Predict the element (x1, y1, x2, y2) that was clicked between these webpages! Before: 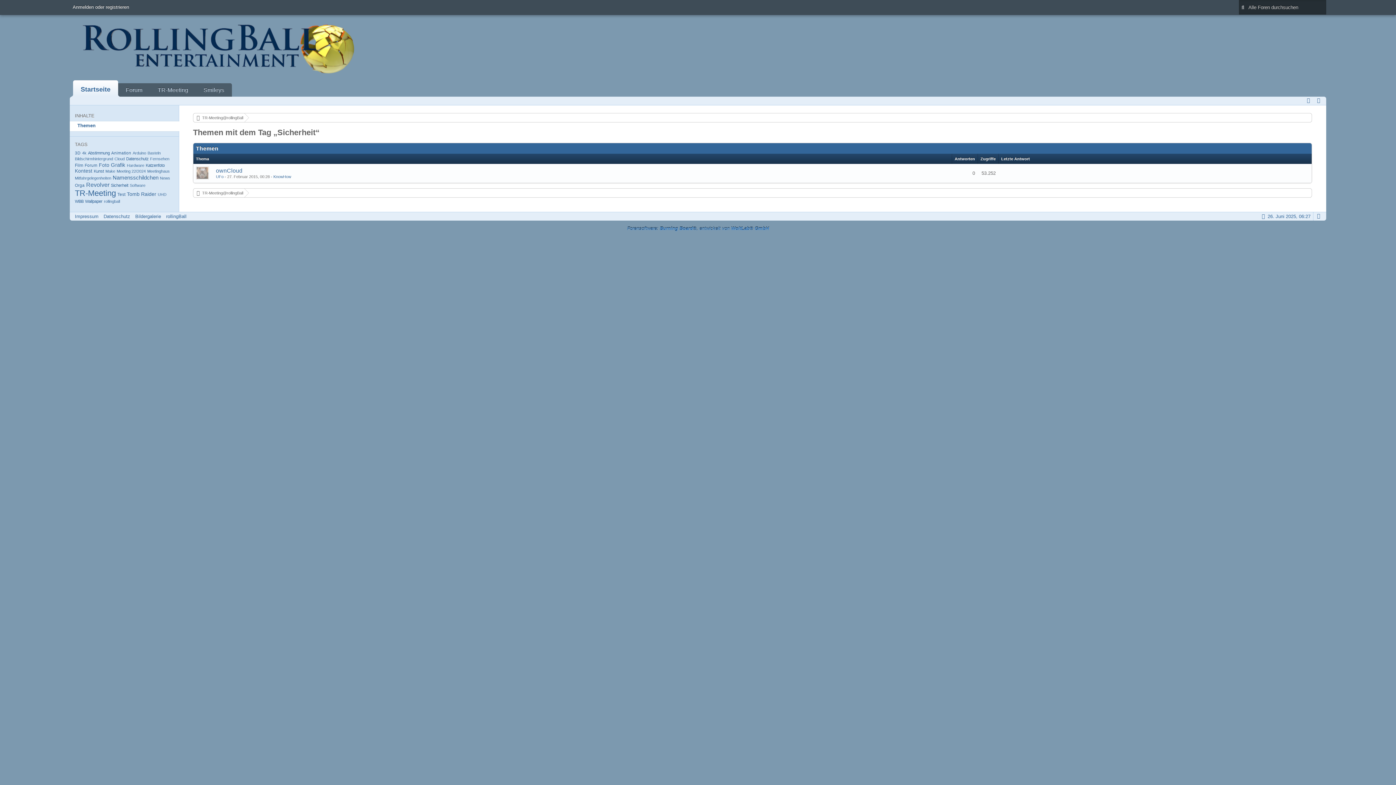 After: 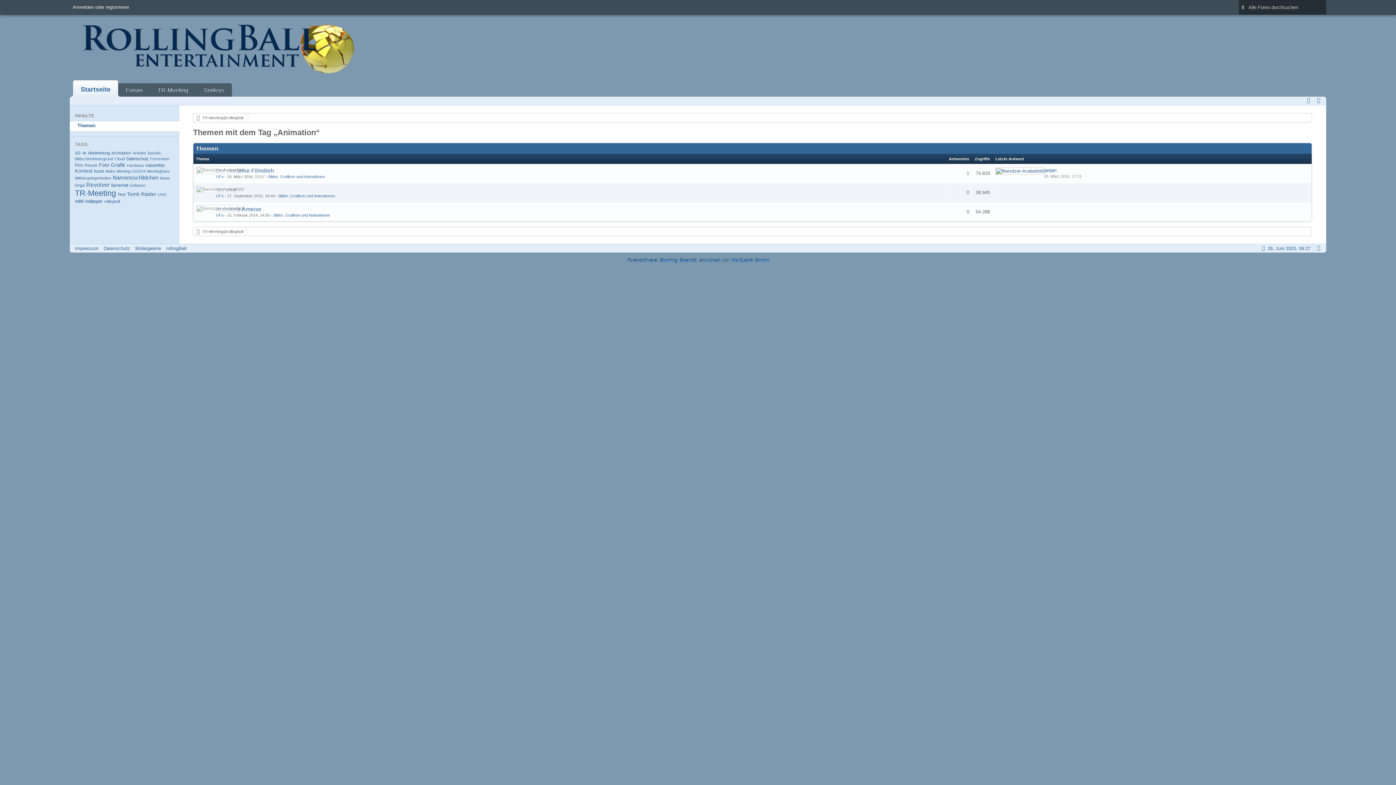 Action: label: Animation bbox: (111, 150, 131, 155)